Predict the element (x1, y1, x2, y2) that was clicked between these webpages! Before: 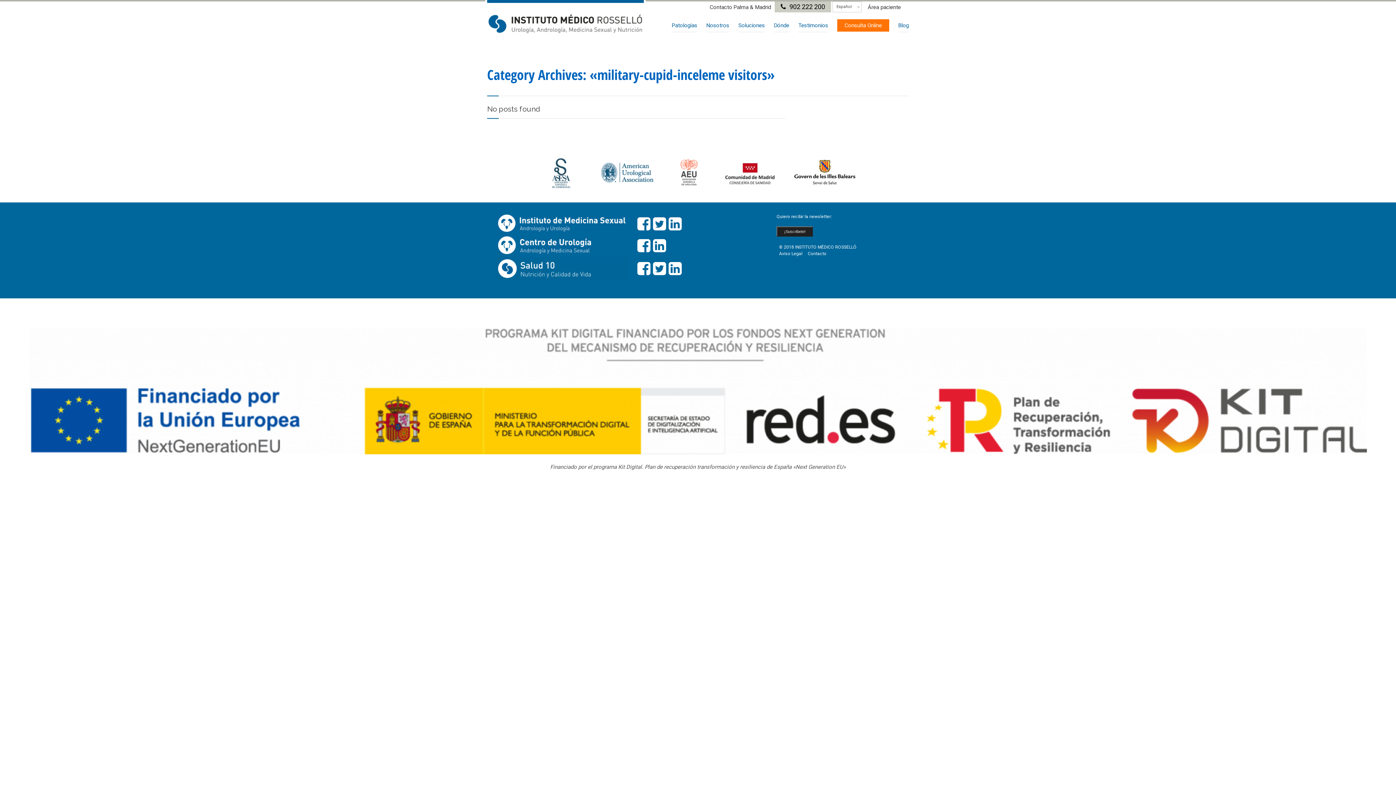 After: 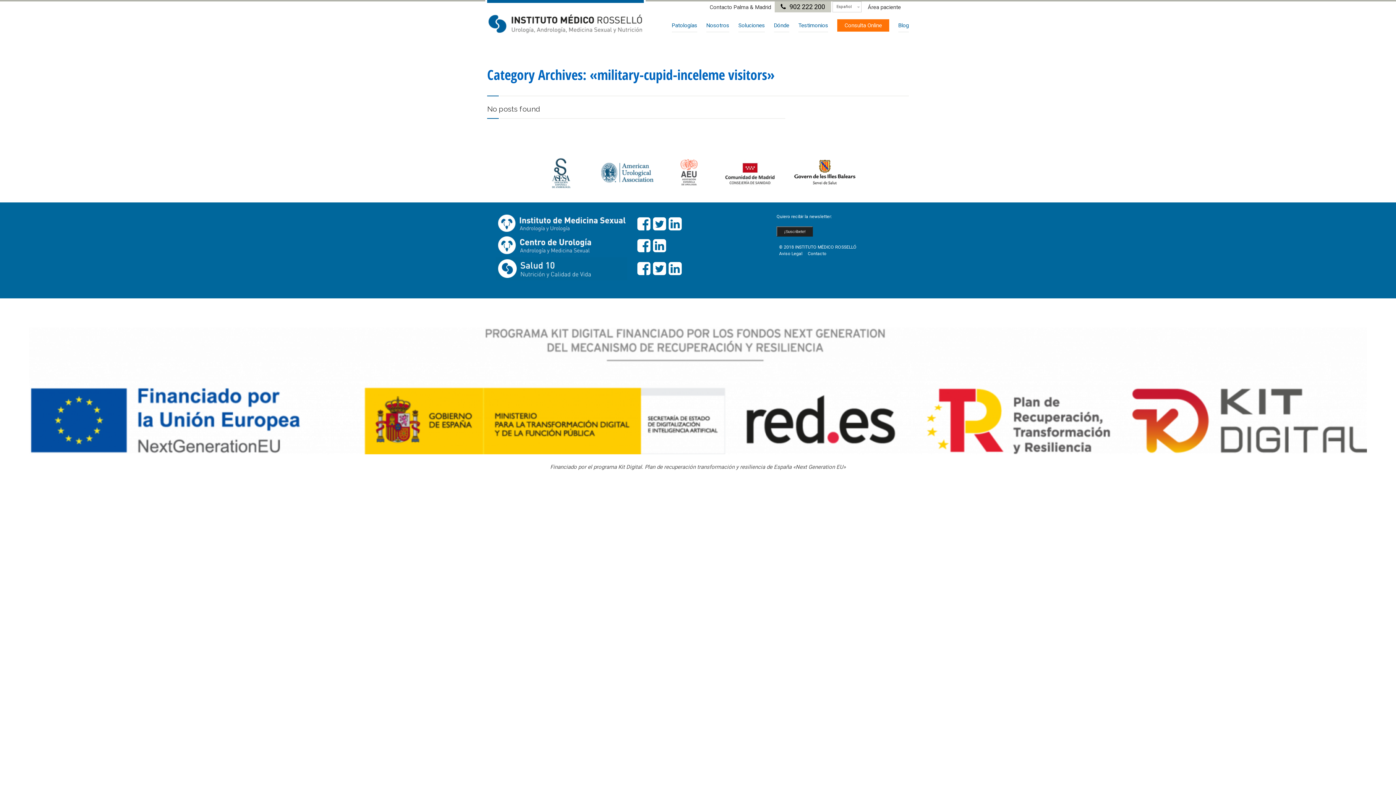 Action: bbox: (495, 257, 627, 280)